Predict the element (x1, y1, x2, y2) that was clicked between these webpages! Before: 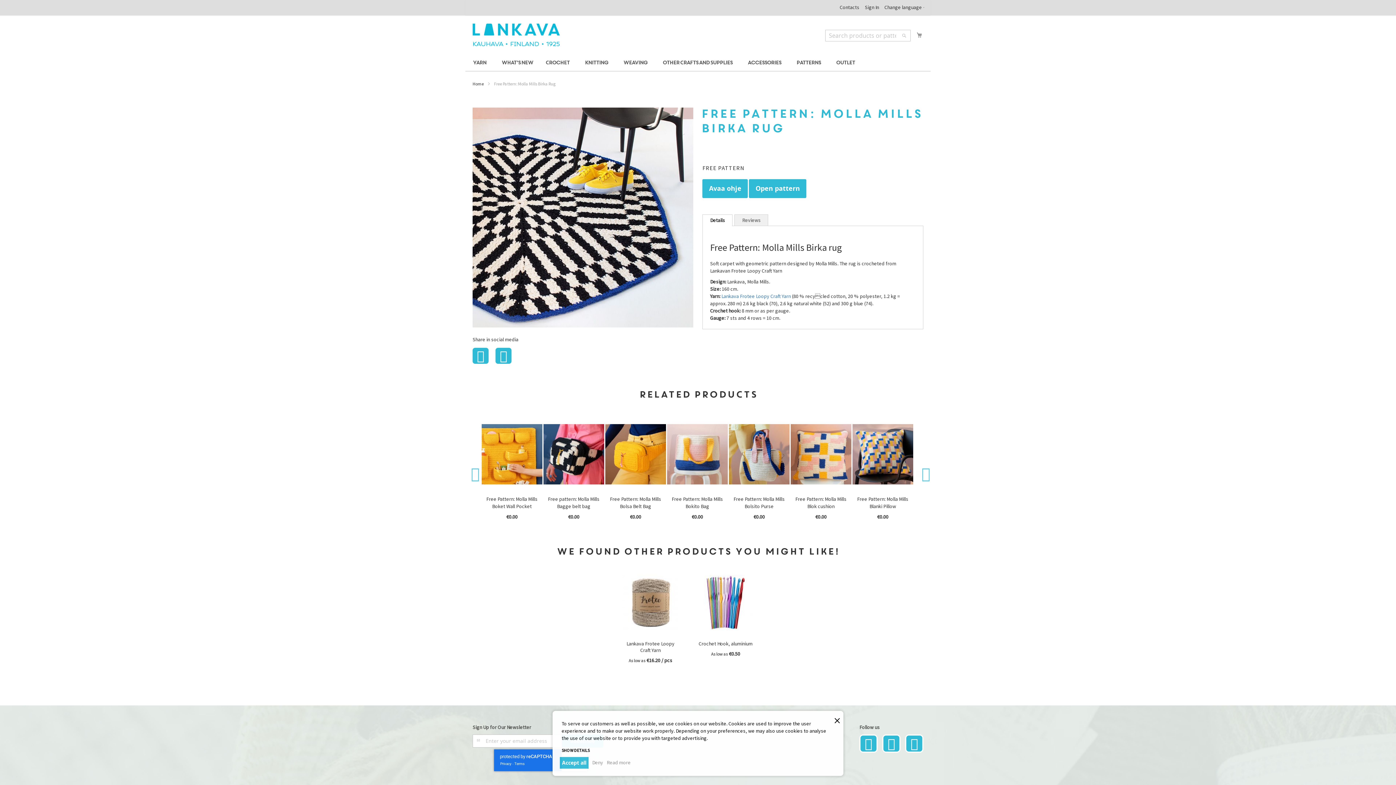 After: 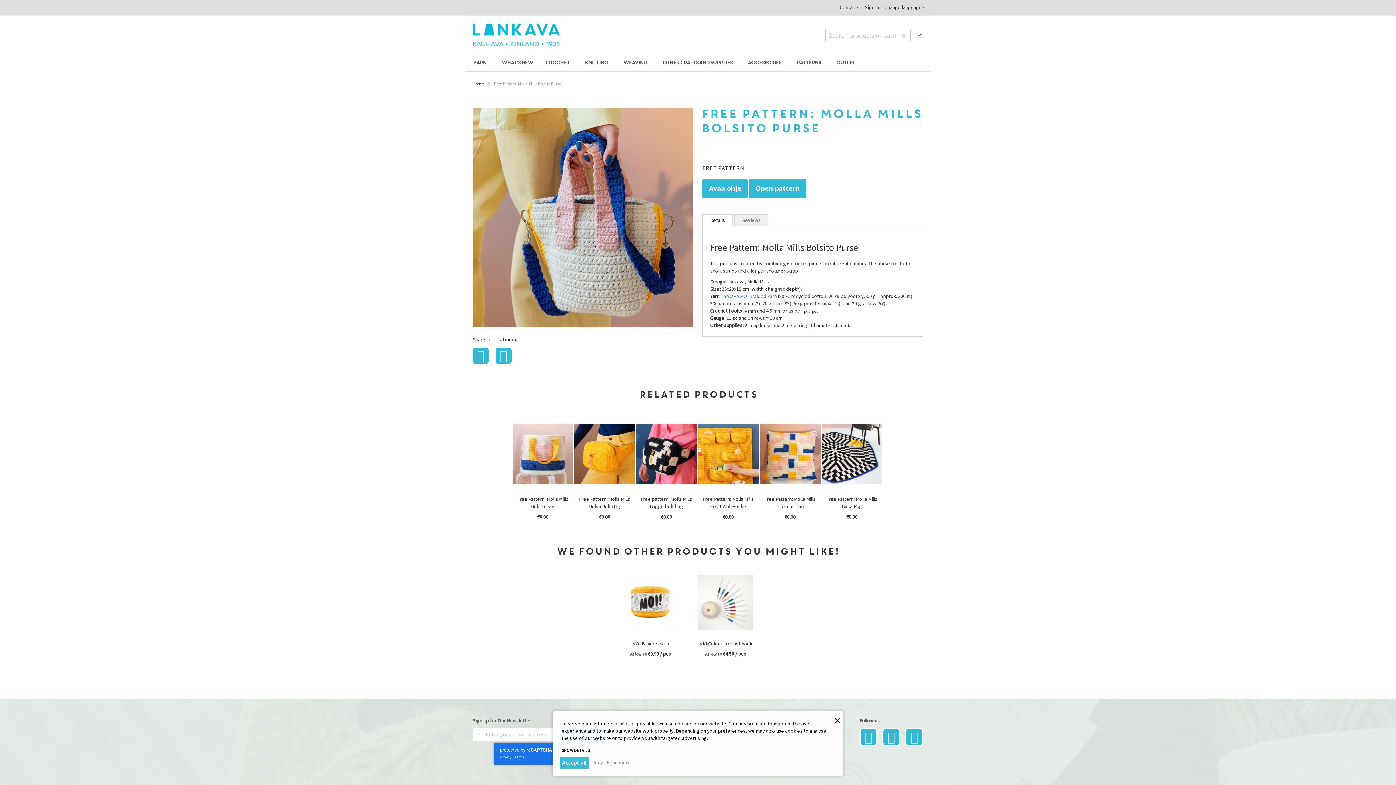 Action: label: Free Pattern: Molla Mills Bolsito Purse bbox: (733, 495, 785, 509)